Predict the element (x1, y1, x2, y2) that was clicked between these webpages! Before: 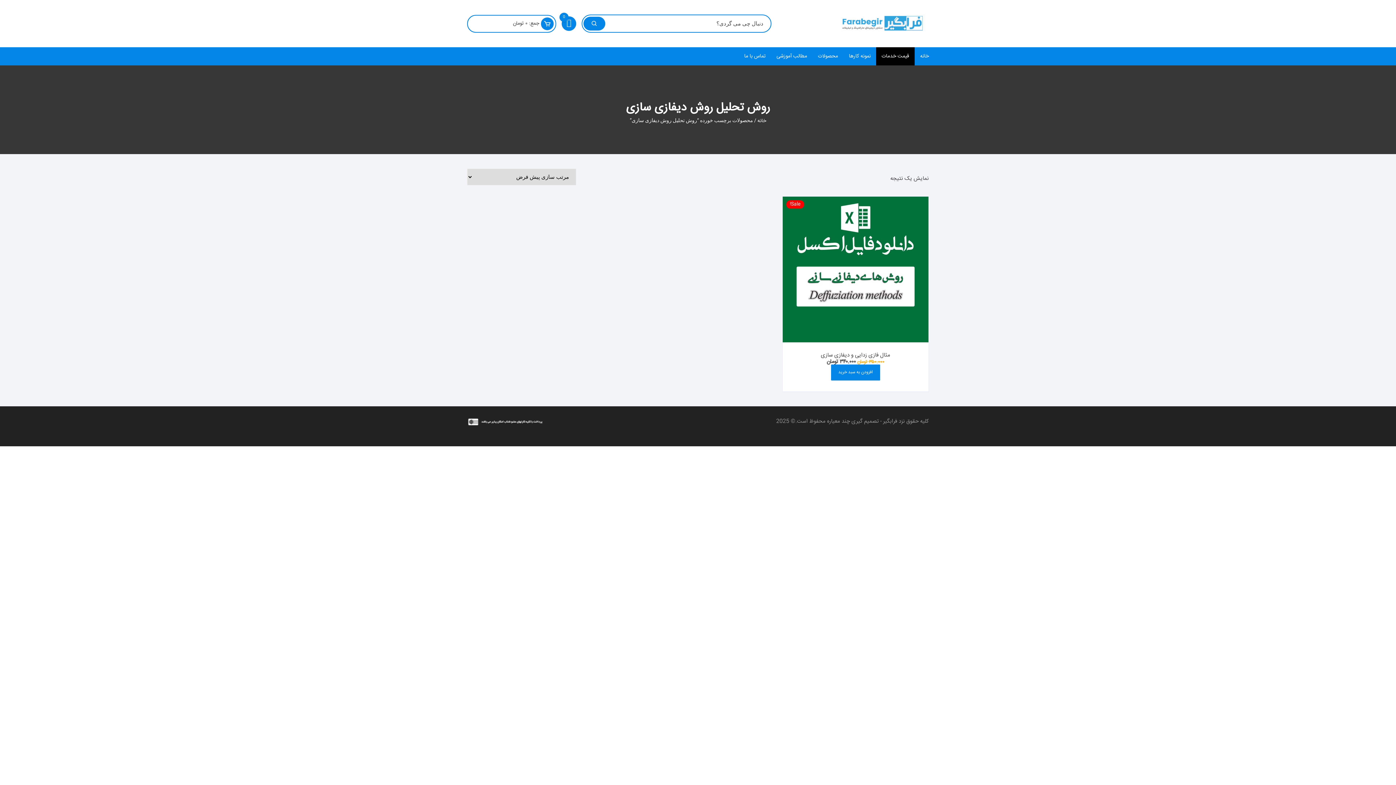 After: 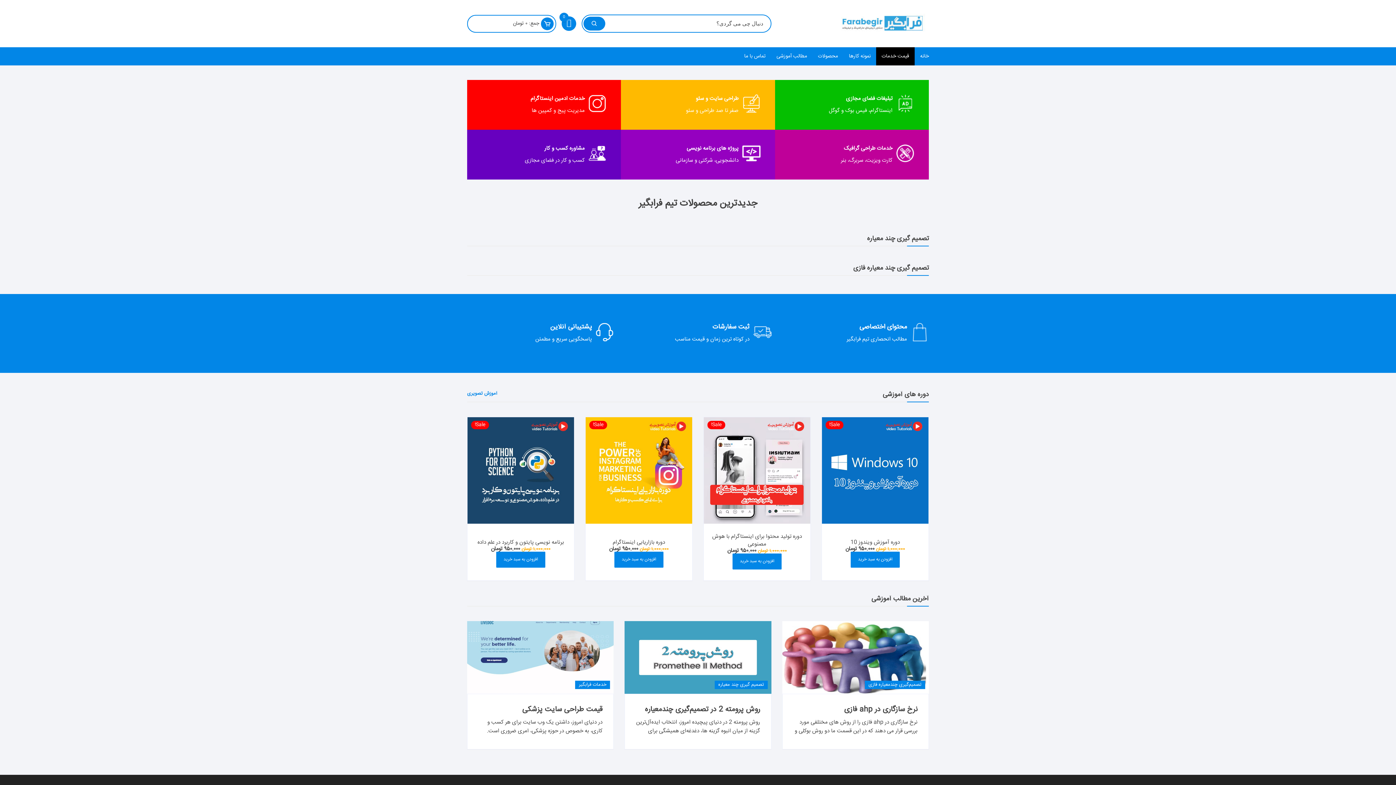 Action: label: خانه bbox: (914, 47, 929, 65)